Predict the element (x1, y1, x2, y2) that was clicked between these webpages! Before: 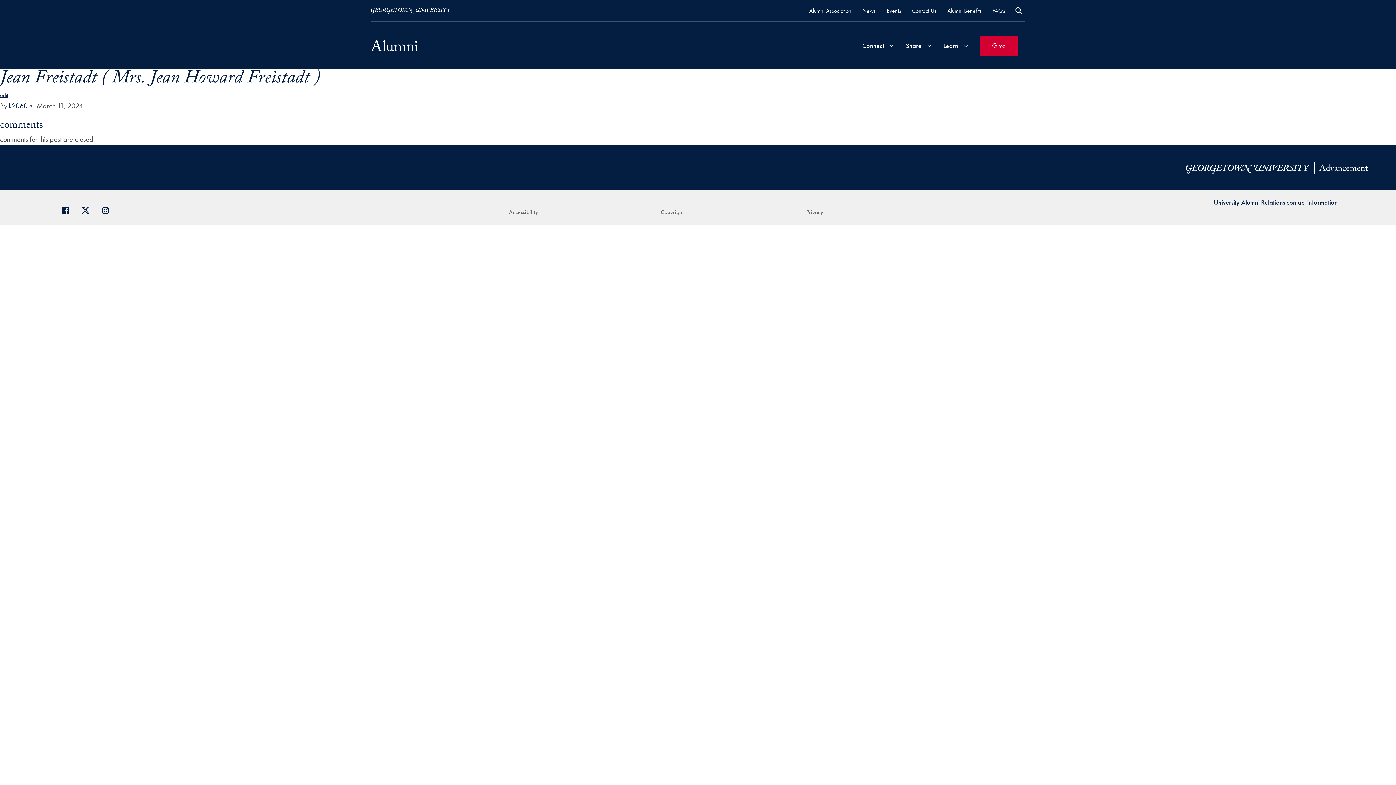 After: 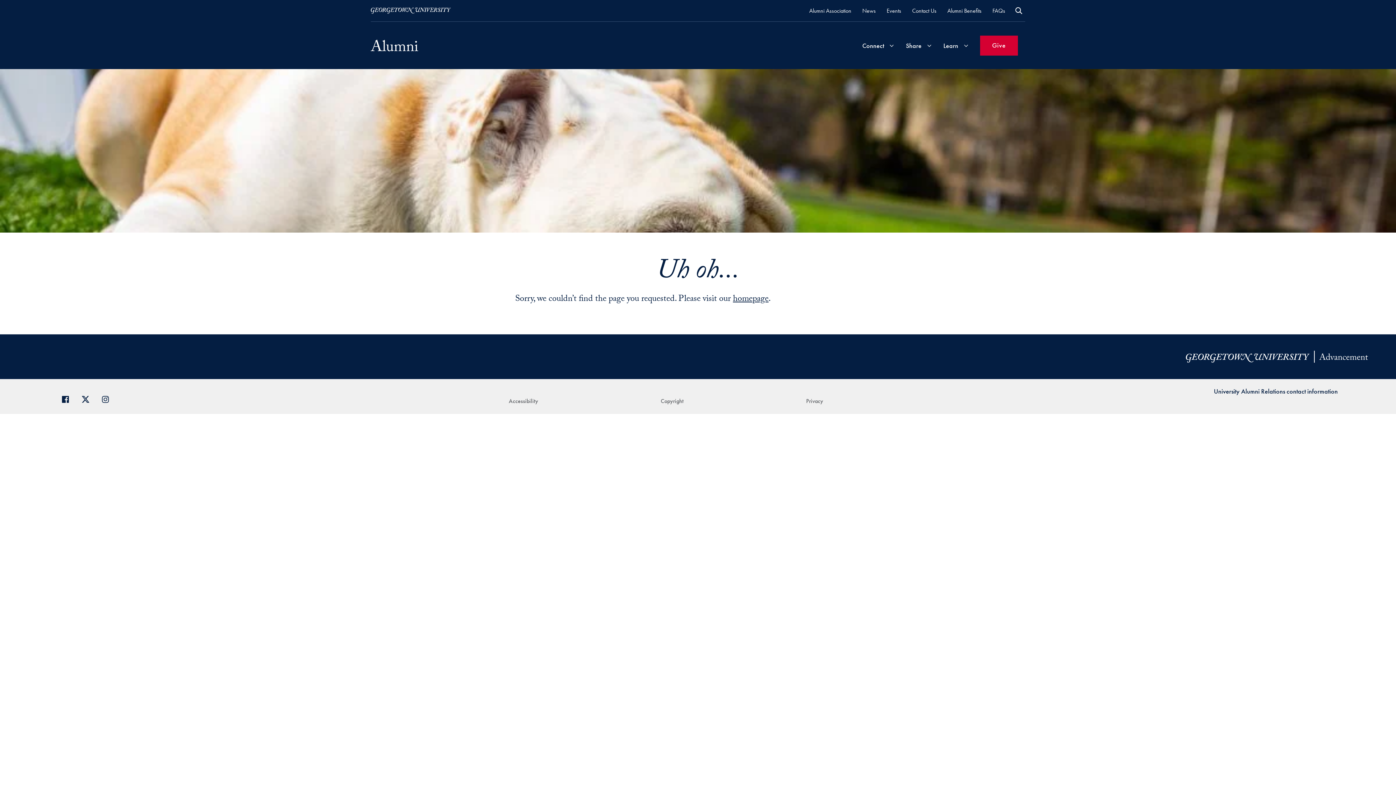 Action: bbox: (7, 101, 27, 110) label: jk2060